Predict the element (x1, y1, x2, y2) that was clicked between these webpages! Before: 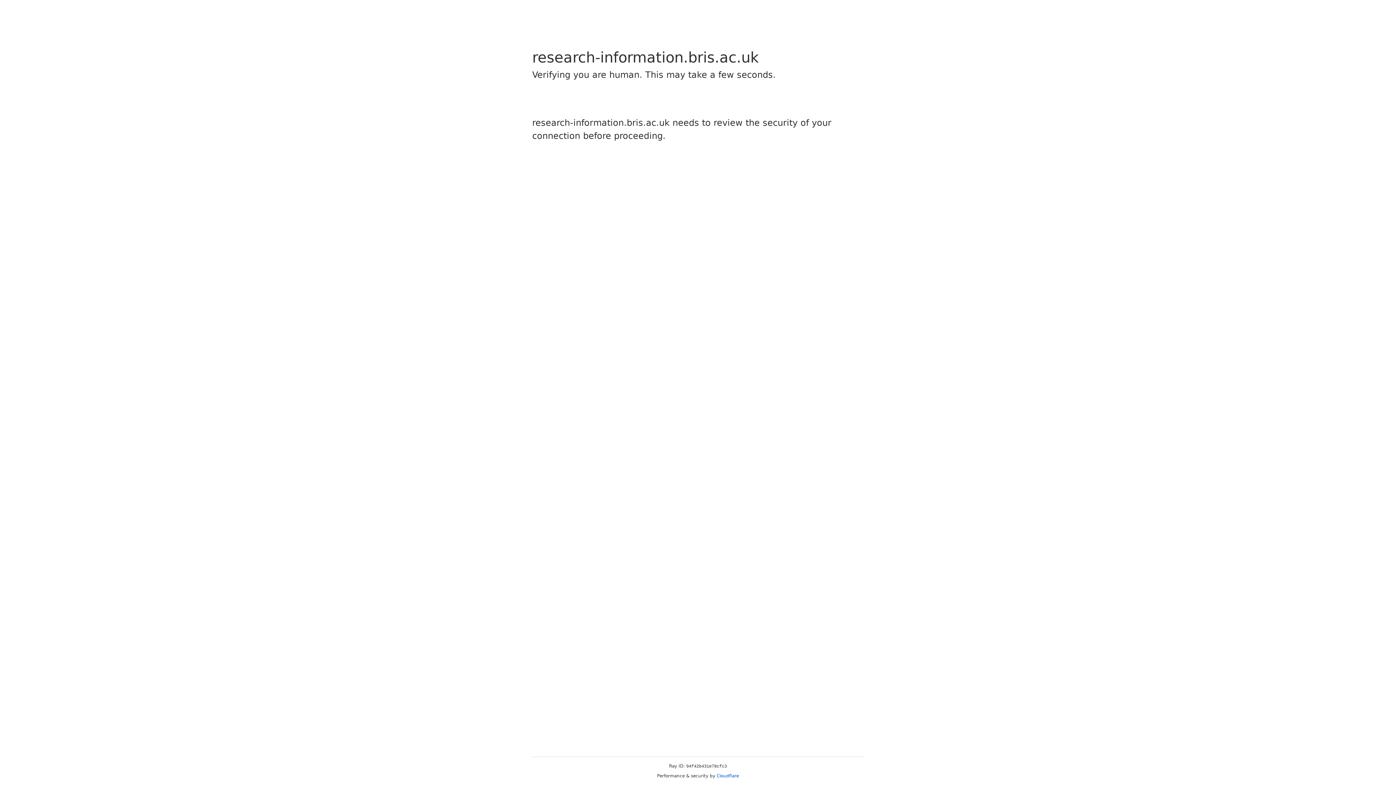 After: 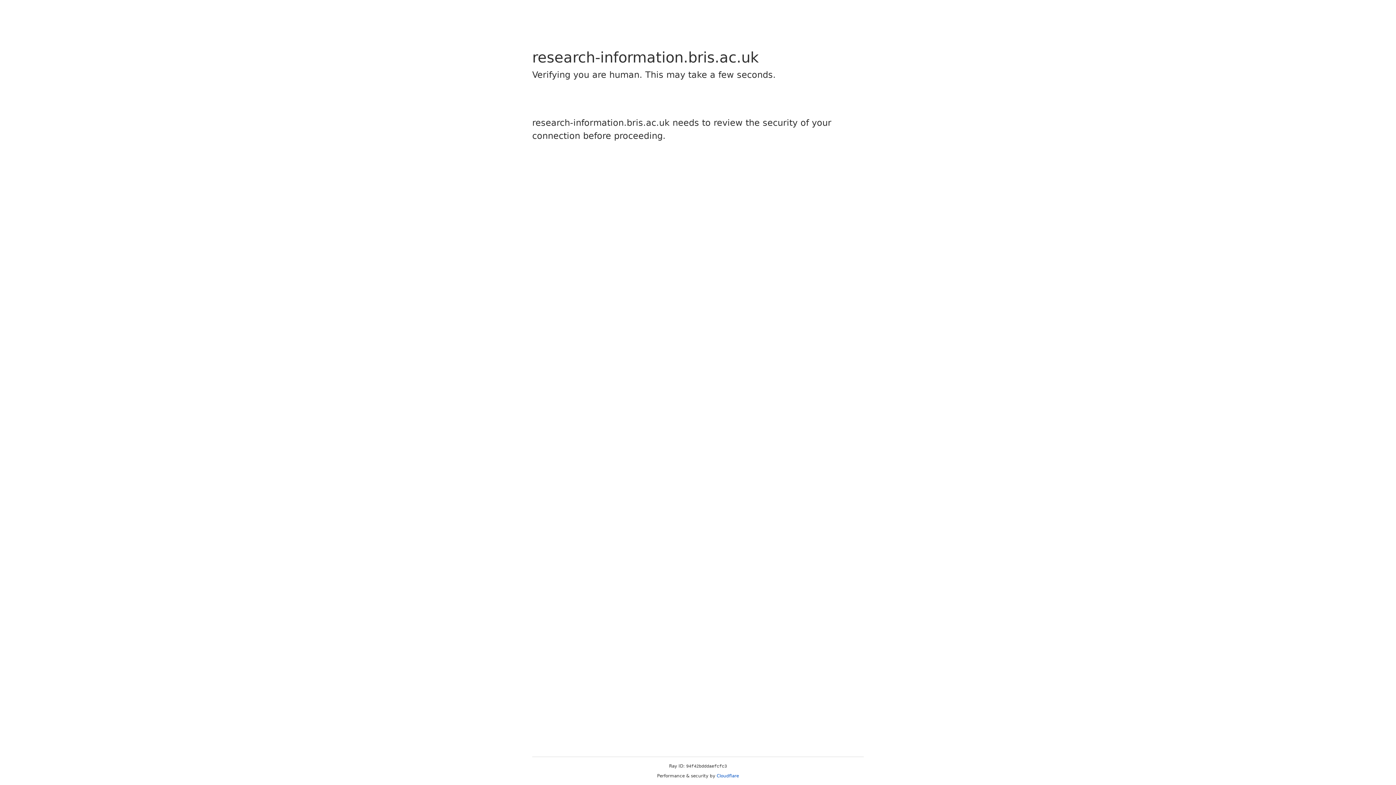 Action: label: Cloudflare bbox: (716, 773, 739, 778)